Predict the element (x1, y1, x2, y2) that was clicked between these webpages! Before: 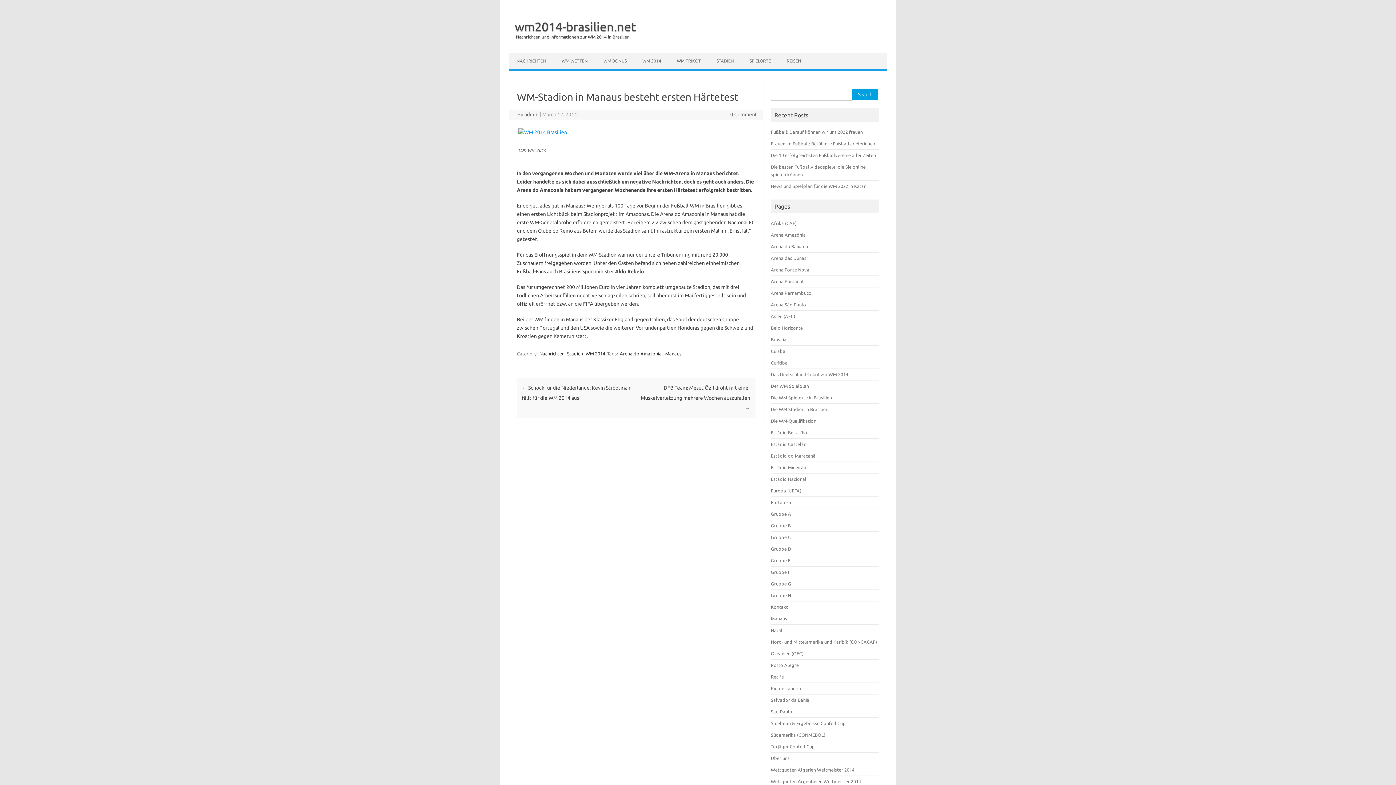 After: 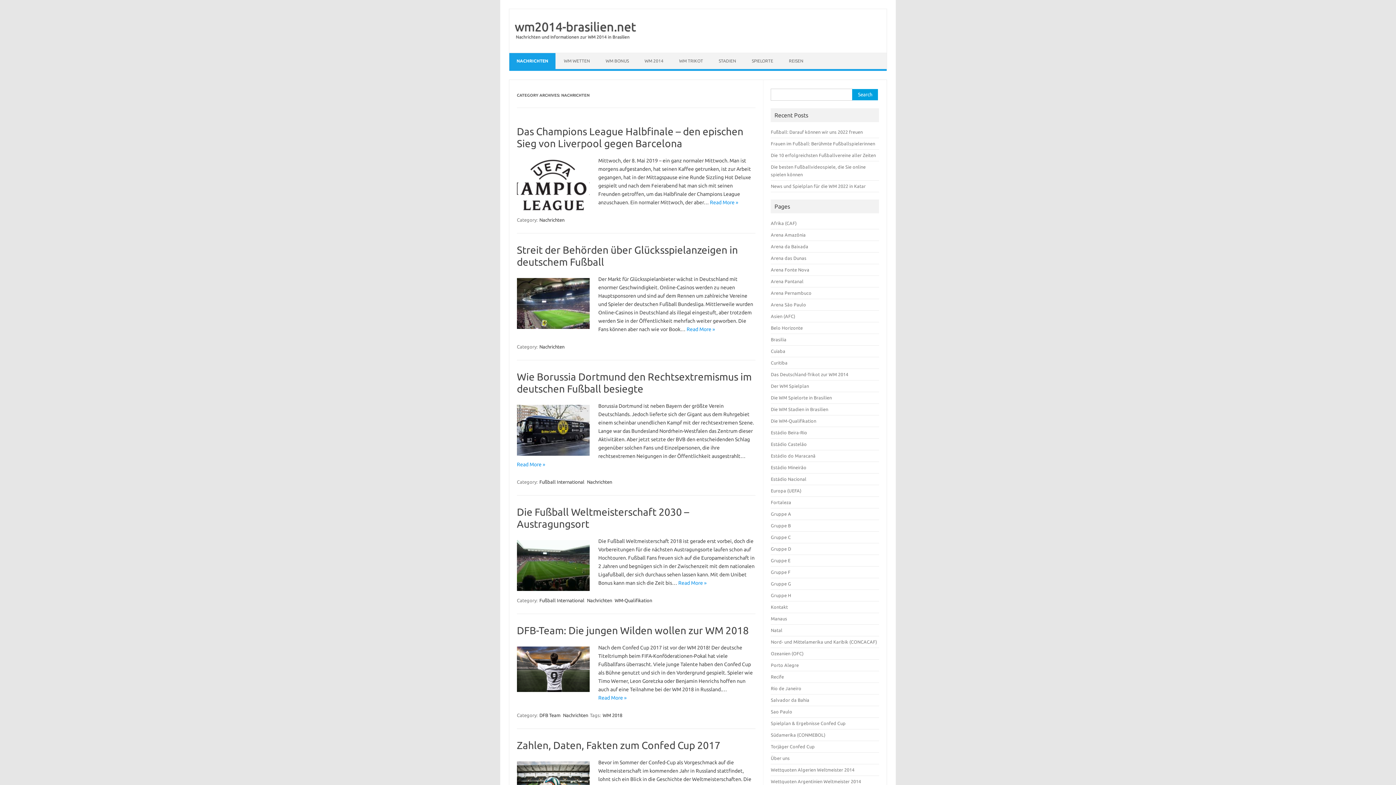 Action: bbox: (509, 53, 553, 69) label: NACHRICHTEN